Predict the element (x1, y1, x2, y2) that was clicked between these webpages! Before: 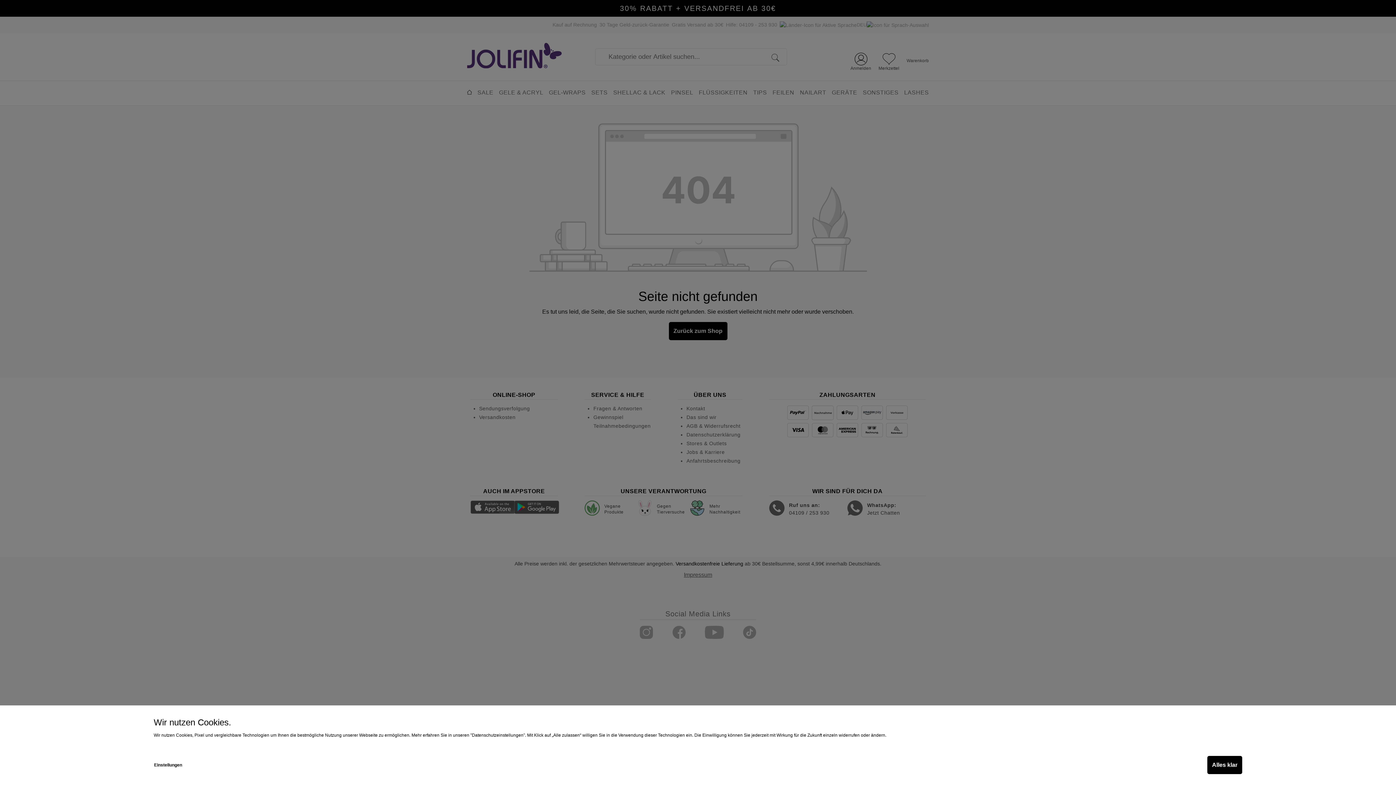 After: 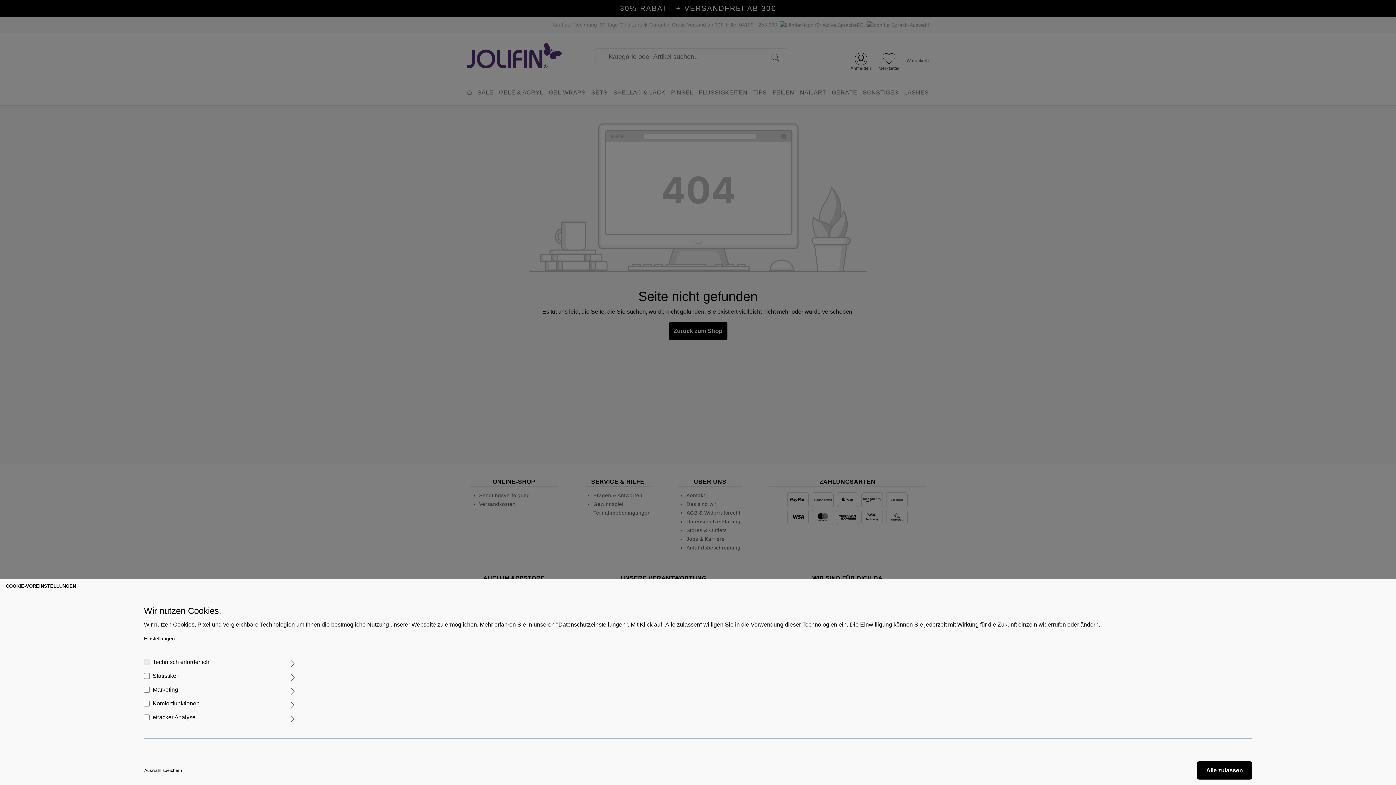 Action: bbox: (153, 756, 182, 774) label: Einstellungen